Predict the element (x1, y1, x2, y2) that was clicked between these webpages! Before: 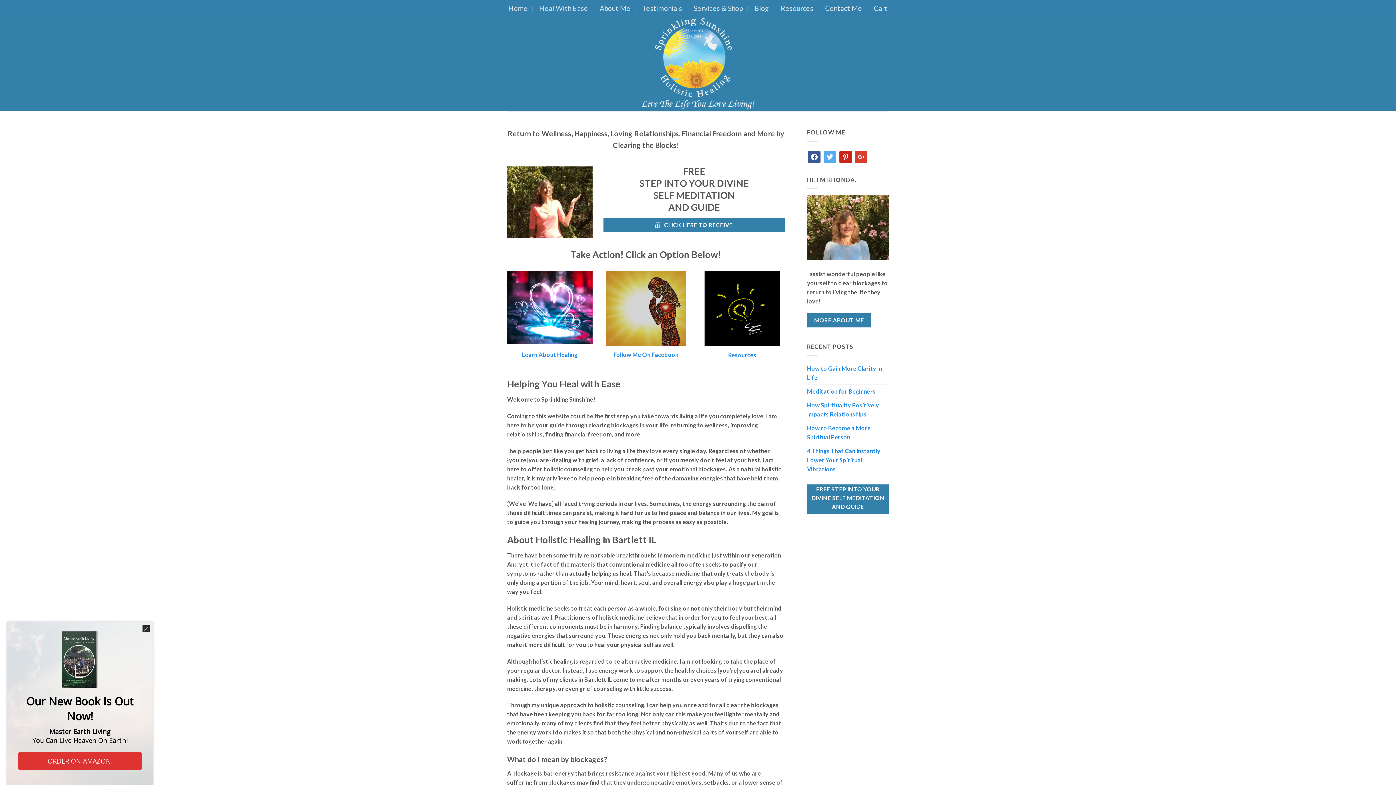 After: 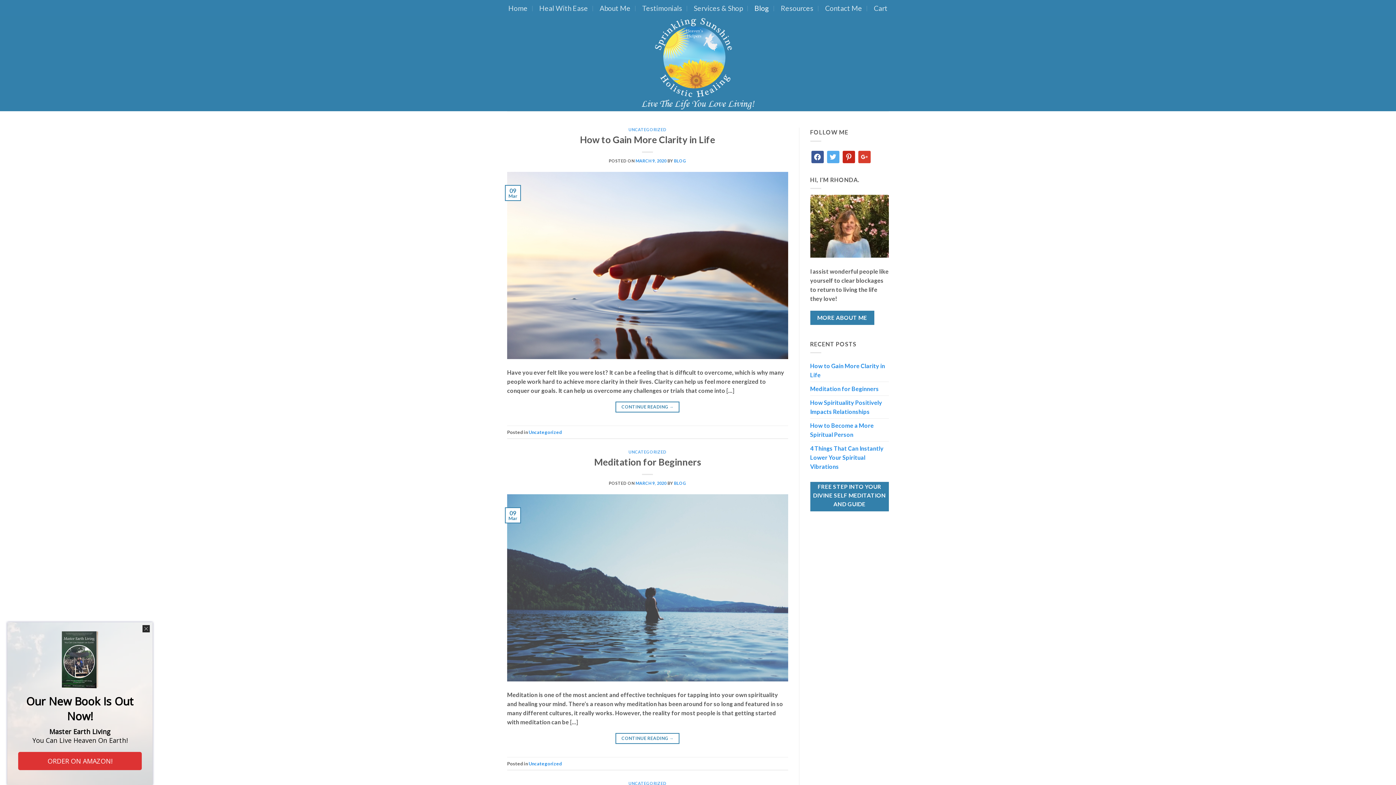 Action: bbox: (754, 0, 769, 15) label: Blog